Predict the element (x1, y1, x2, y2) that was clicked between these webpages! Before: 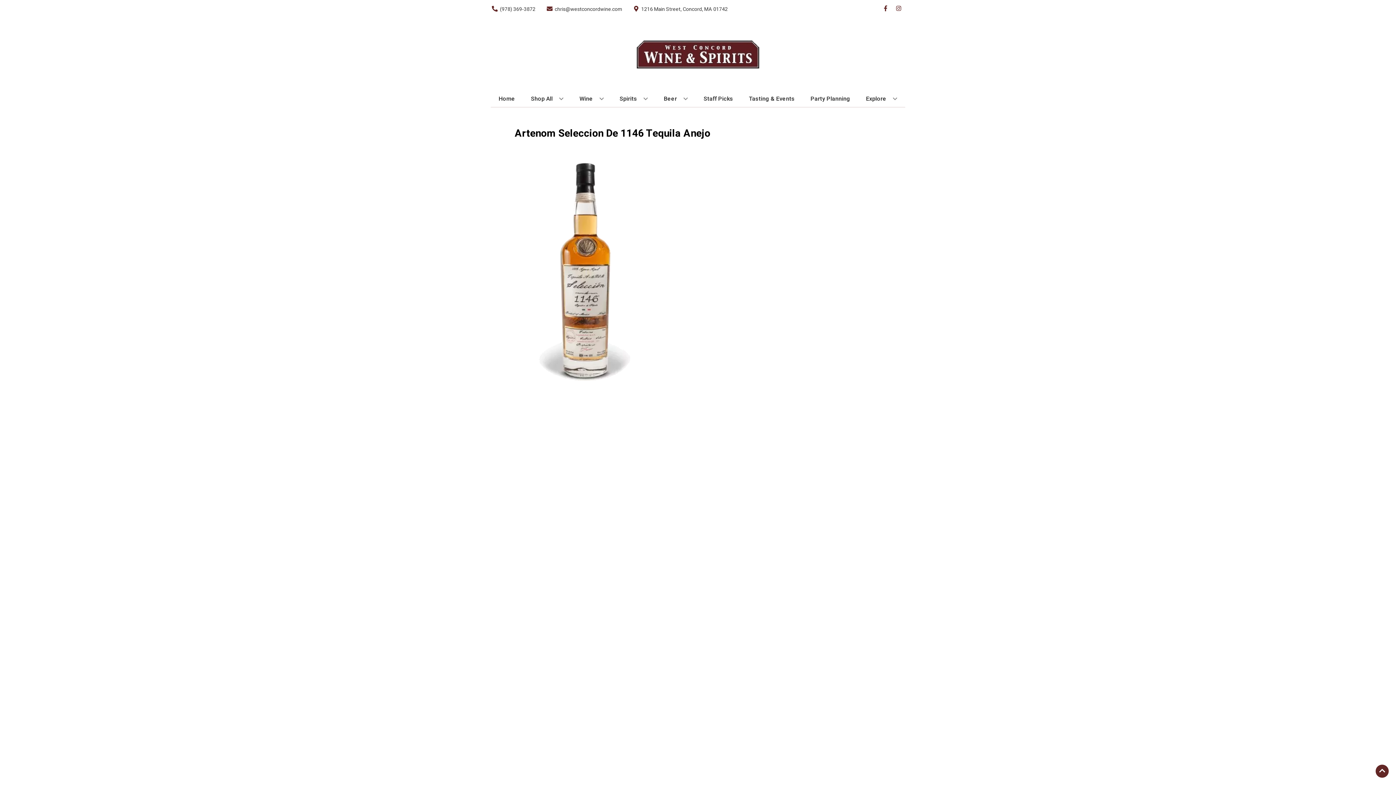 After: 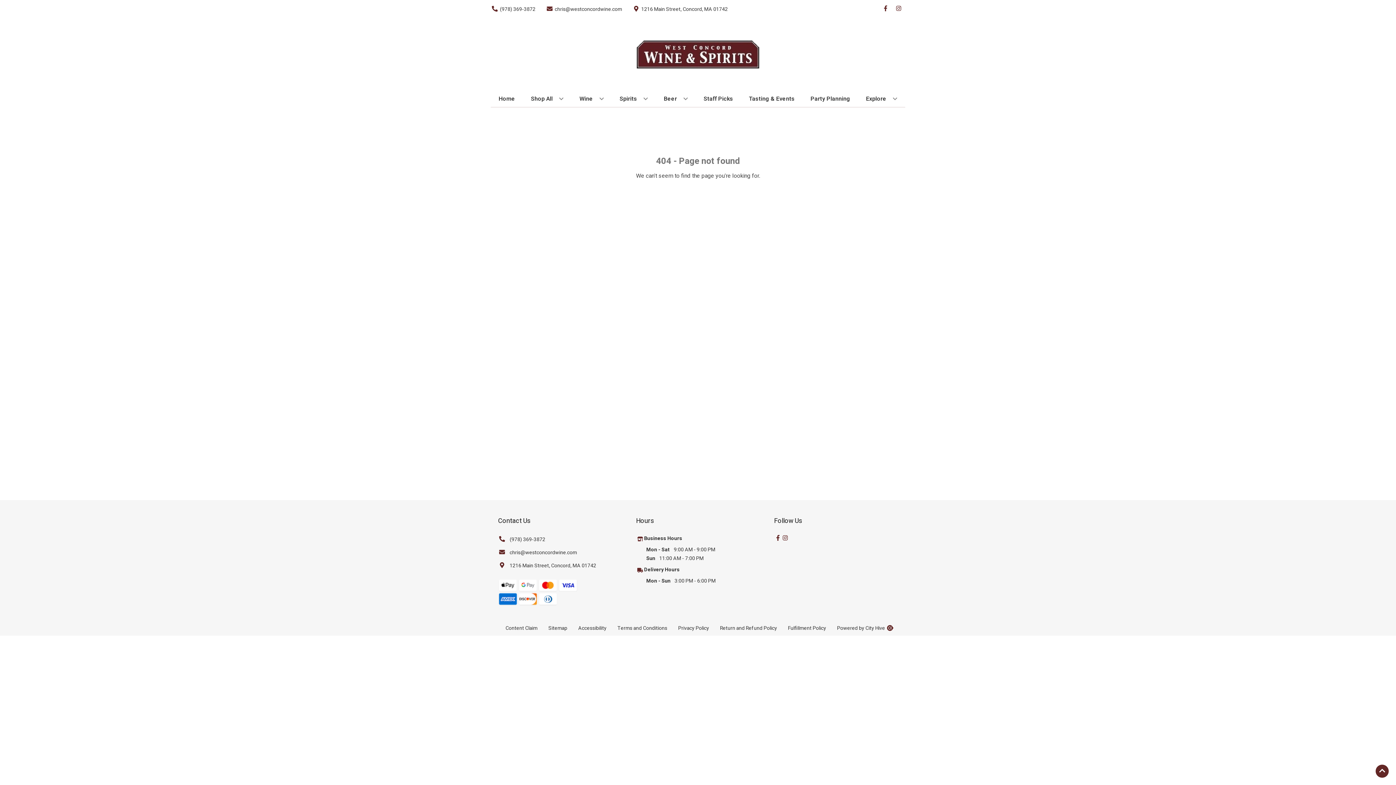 Action: bbox: (616, 90, 651, 106) label: Spirits